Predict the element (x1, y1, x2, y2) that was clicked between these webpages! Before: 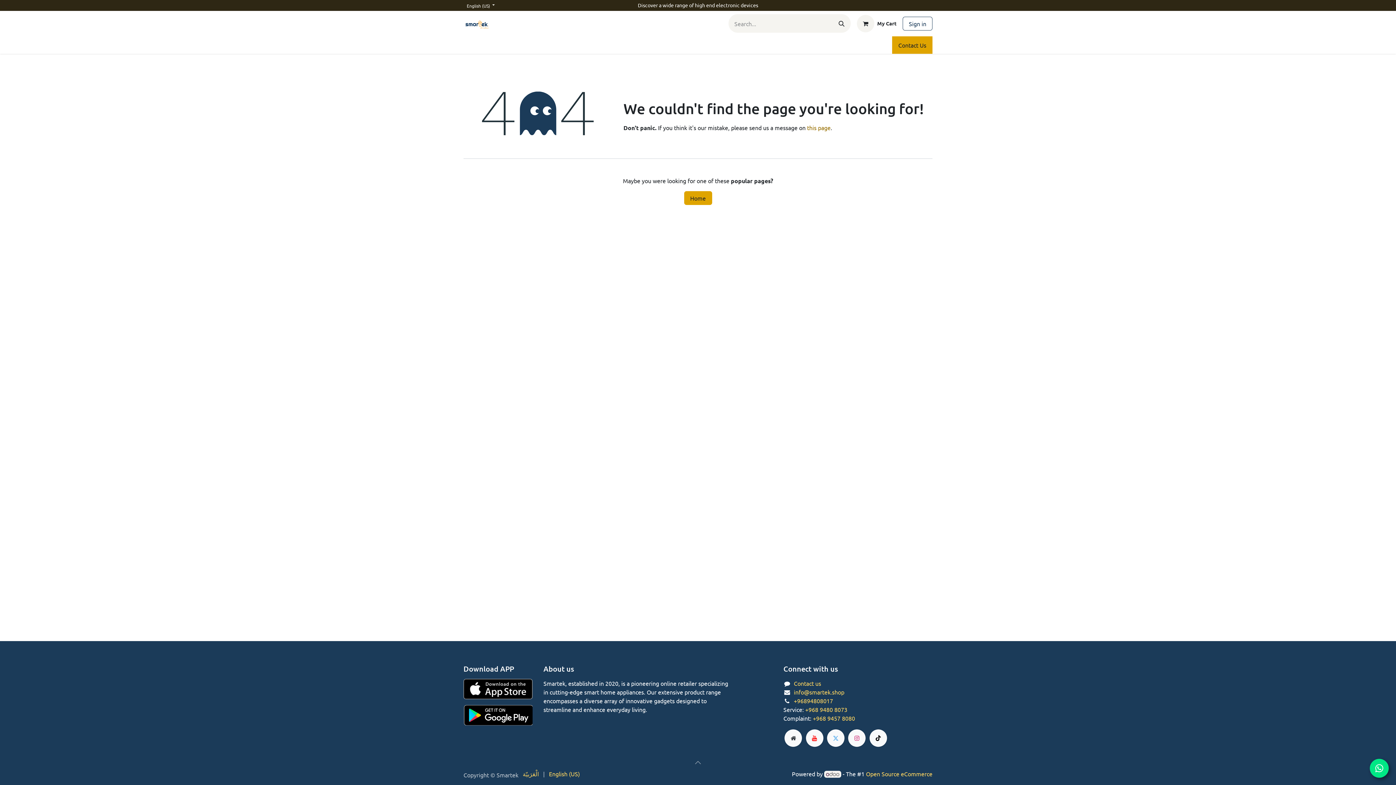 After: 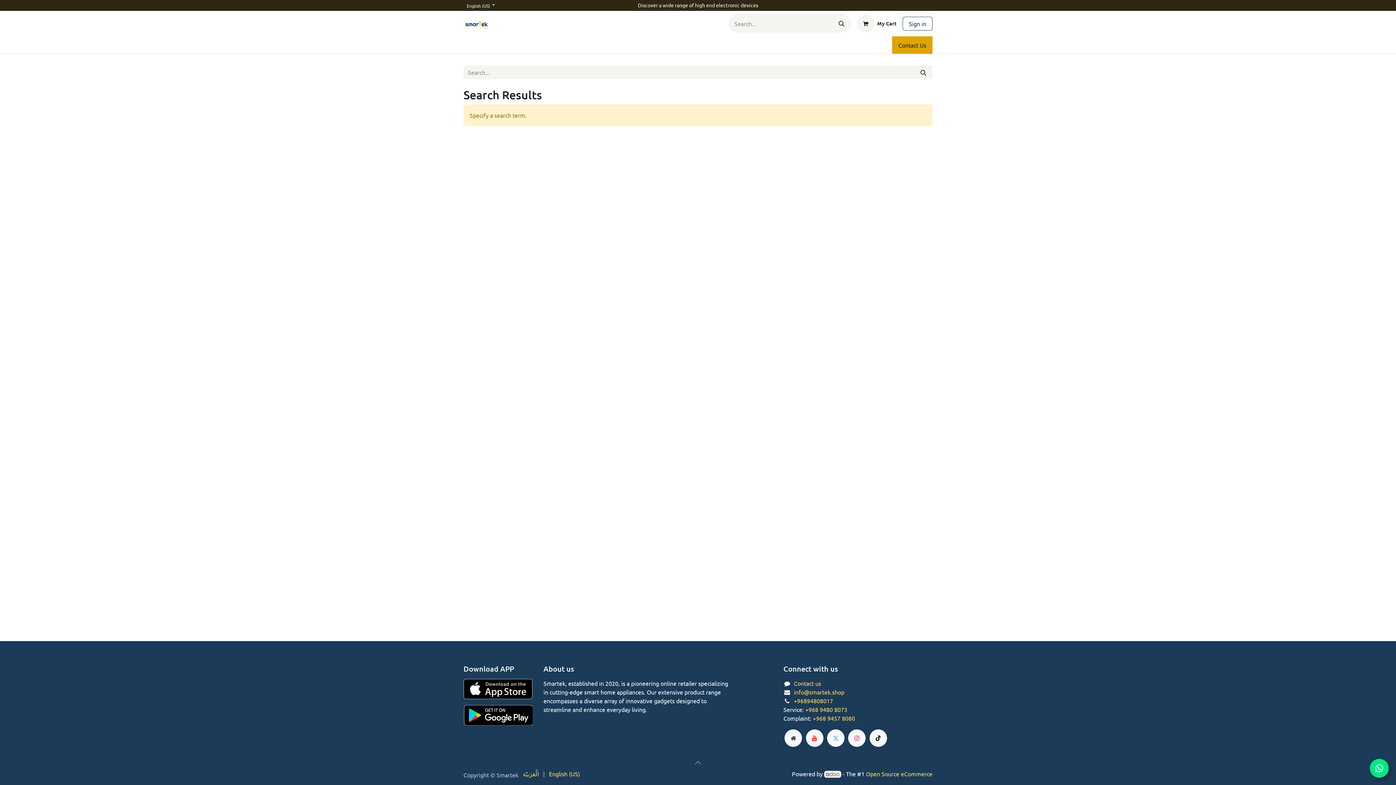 Action: bbox: (832, 14, 850, 32) label: Search